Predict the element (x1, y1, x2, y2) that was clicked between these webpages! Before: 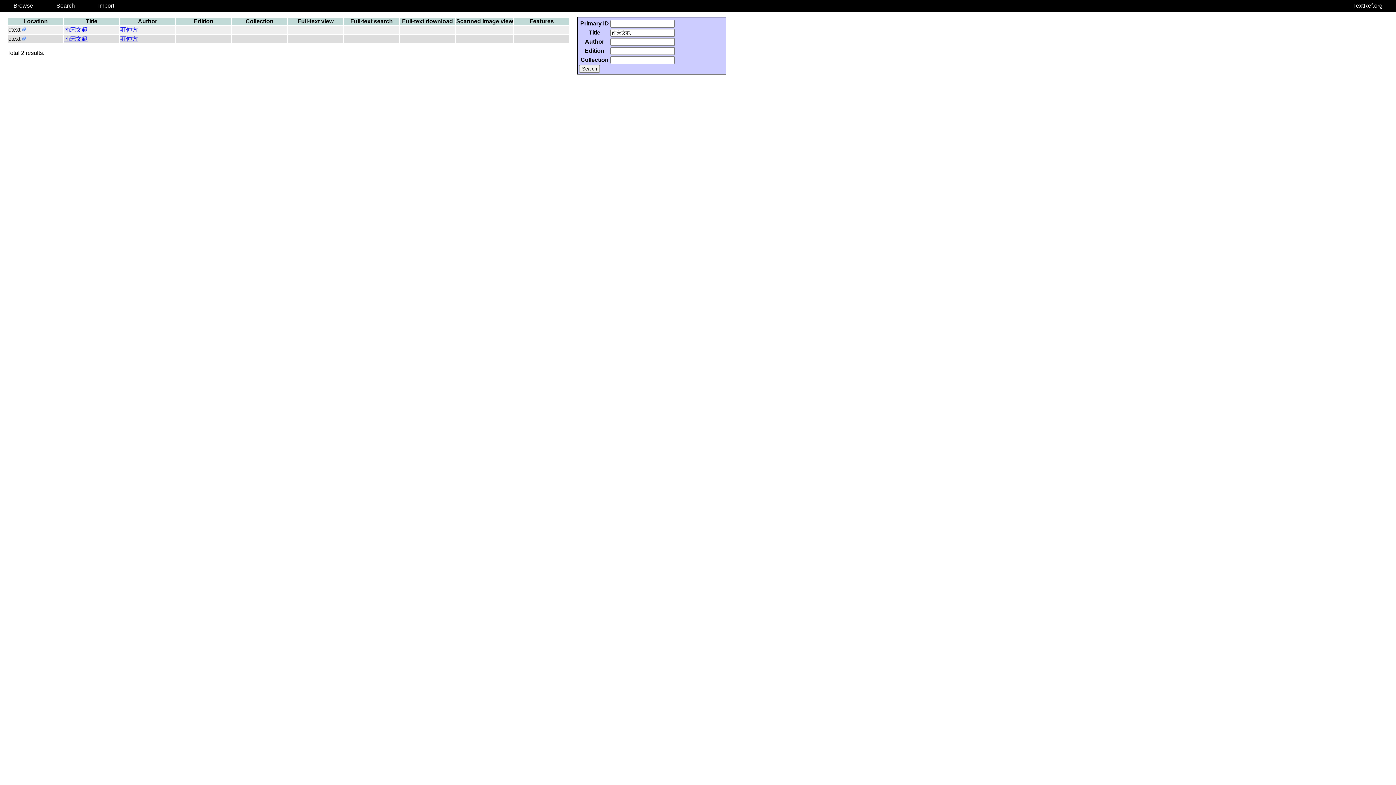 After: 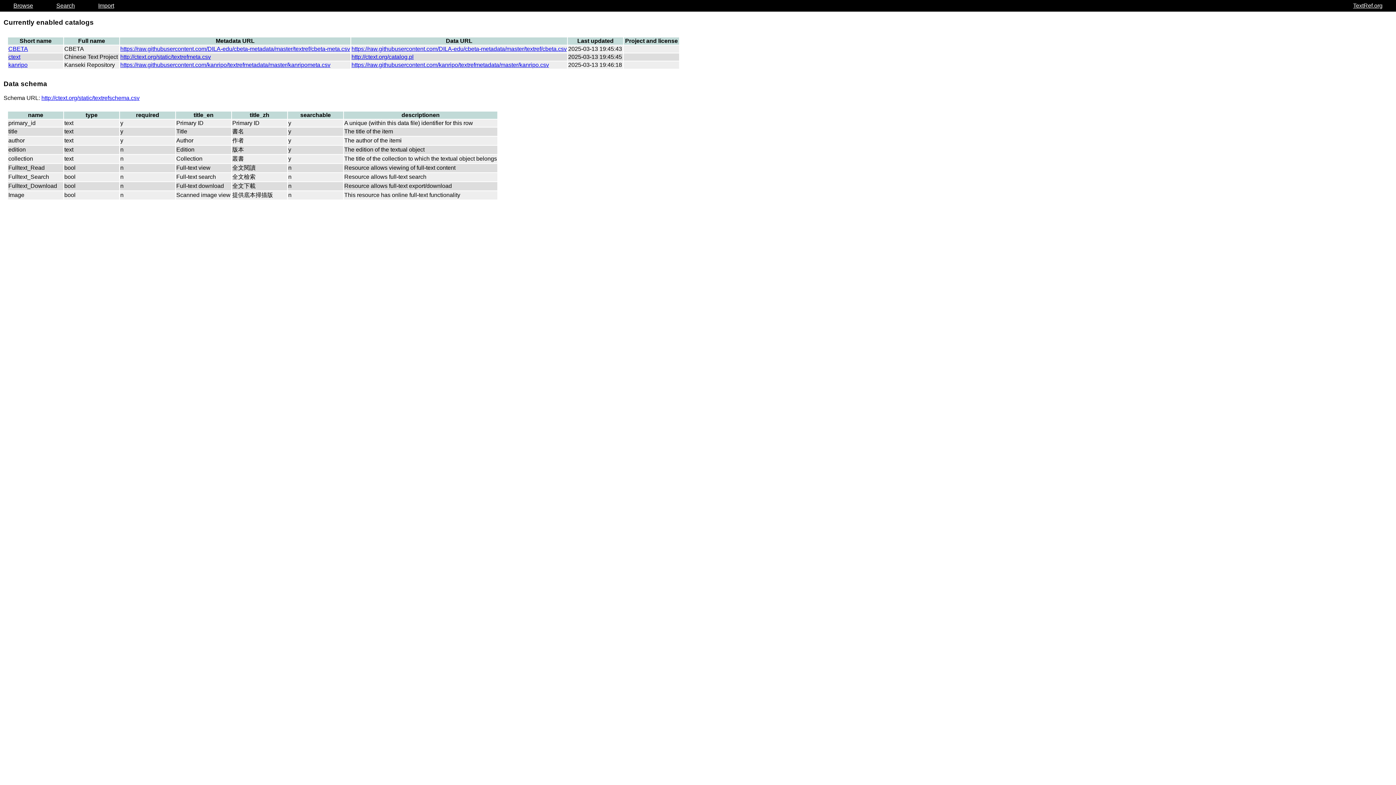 Action: label: Import bbox: (98, 2, 114, 8)